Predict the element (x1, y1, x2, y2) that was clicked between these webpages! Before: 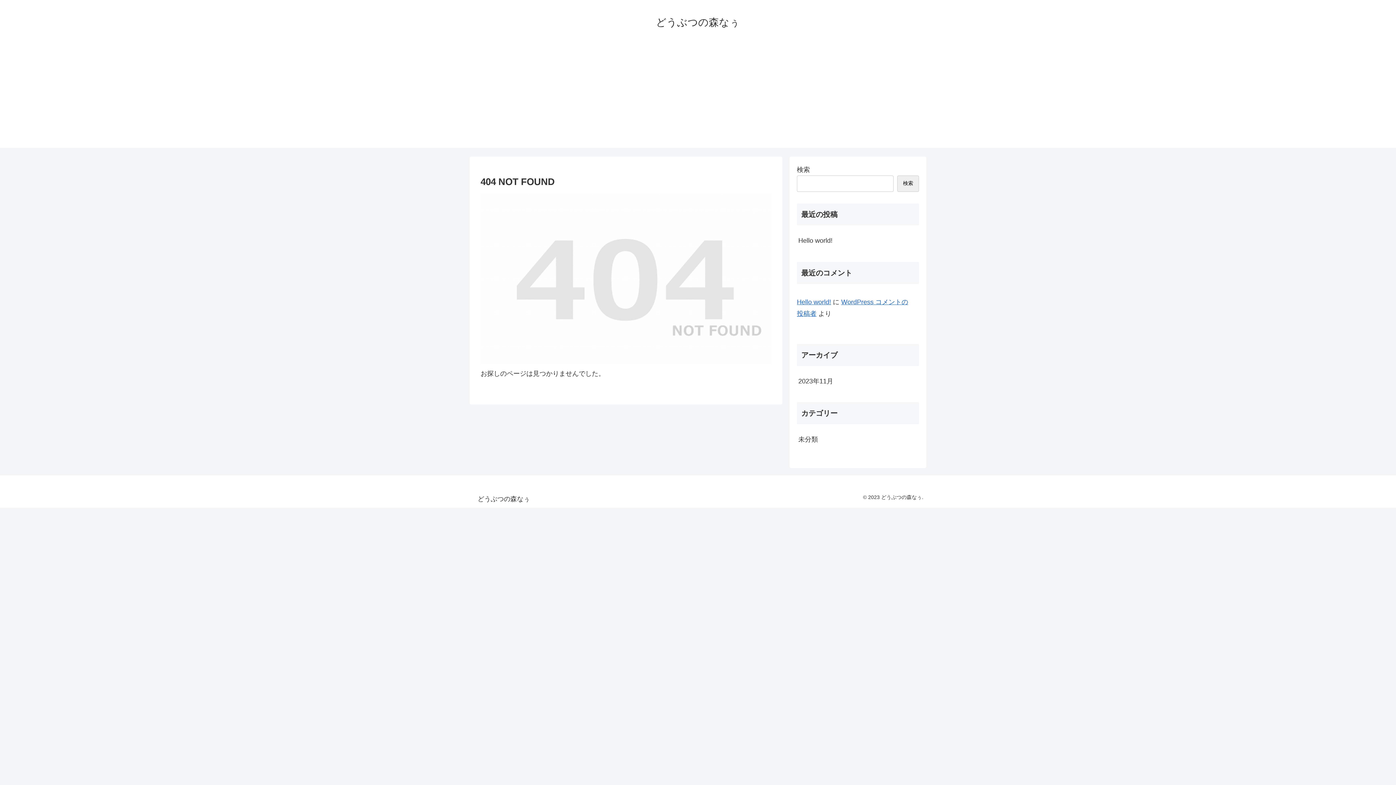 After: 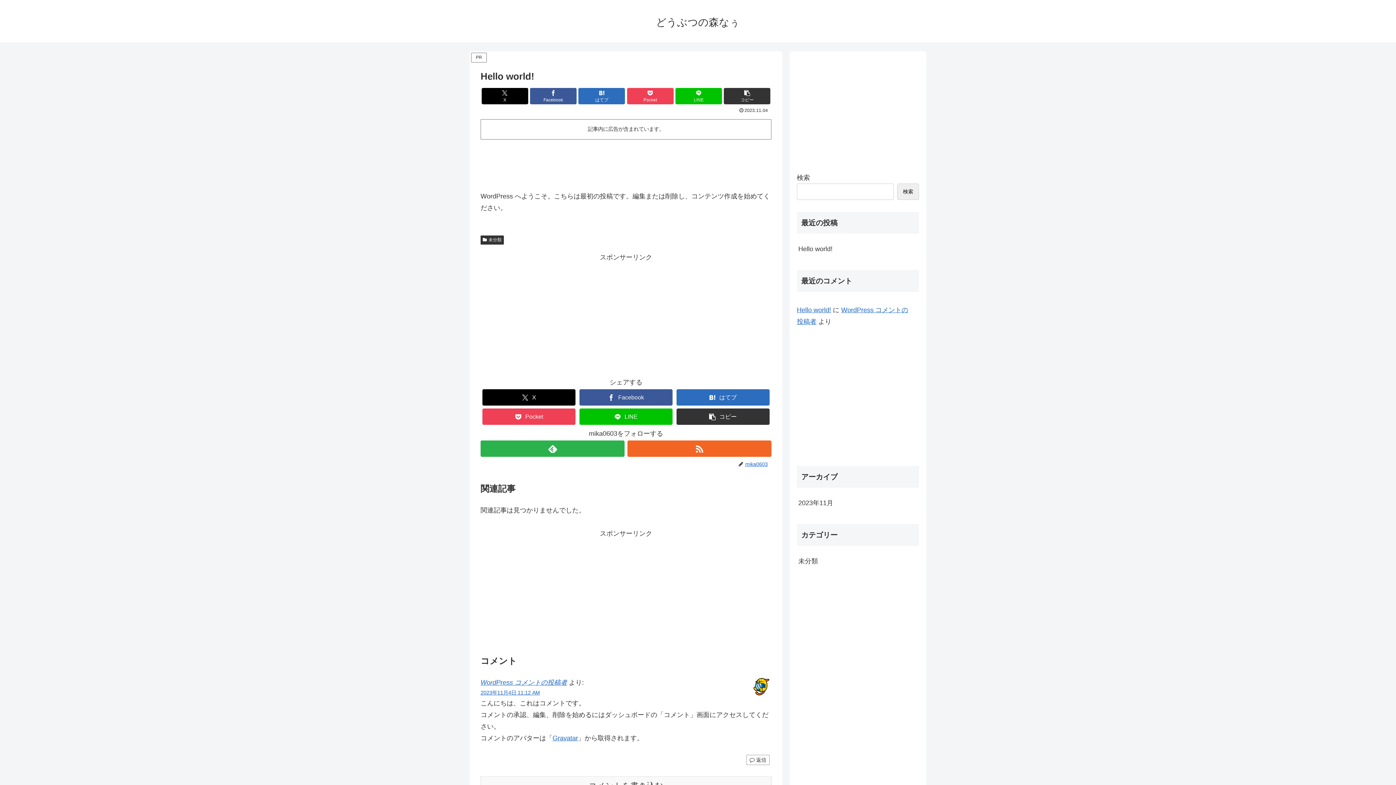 Action: bbox: (797, 231, 919, 250) label: Hello world!